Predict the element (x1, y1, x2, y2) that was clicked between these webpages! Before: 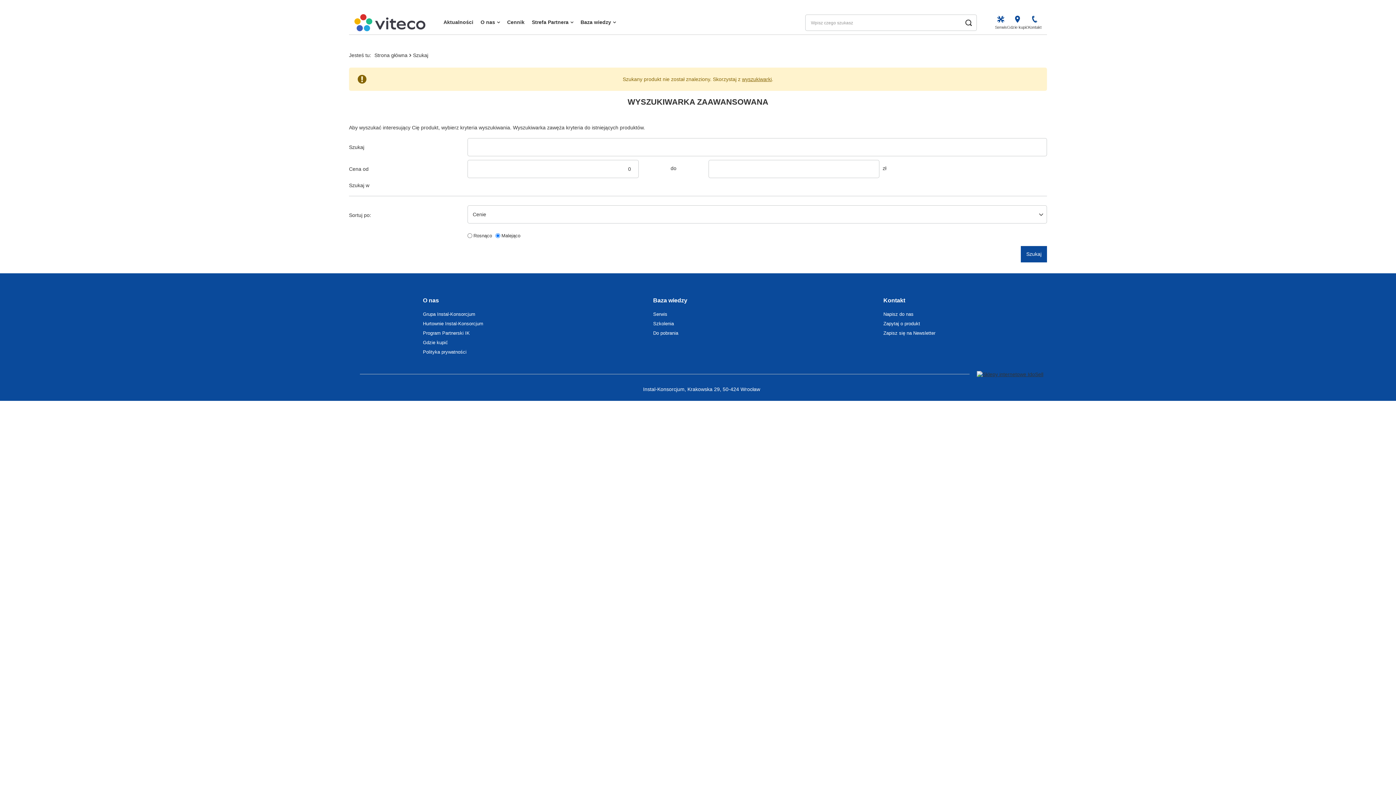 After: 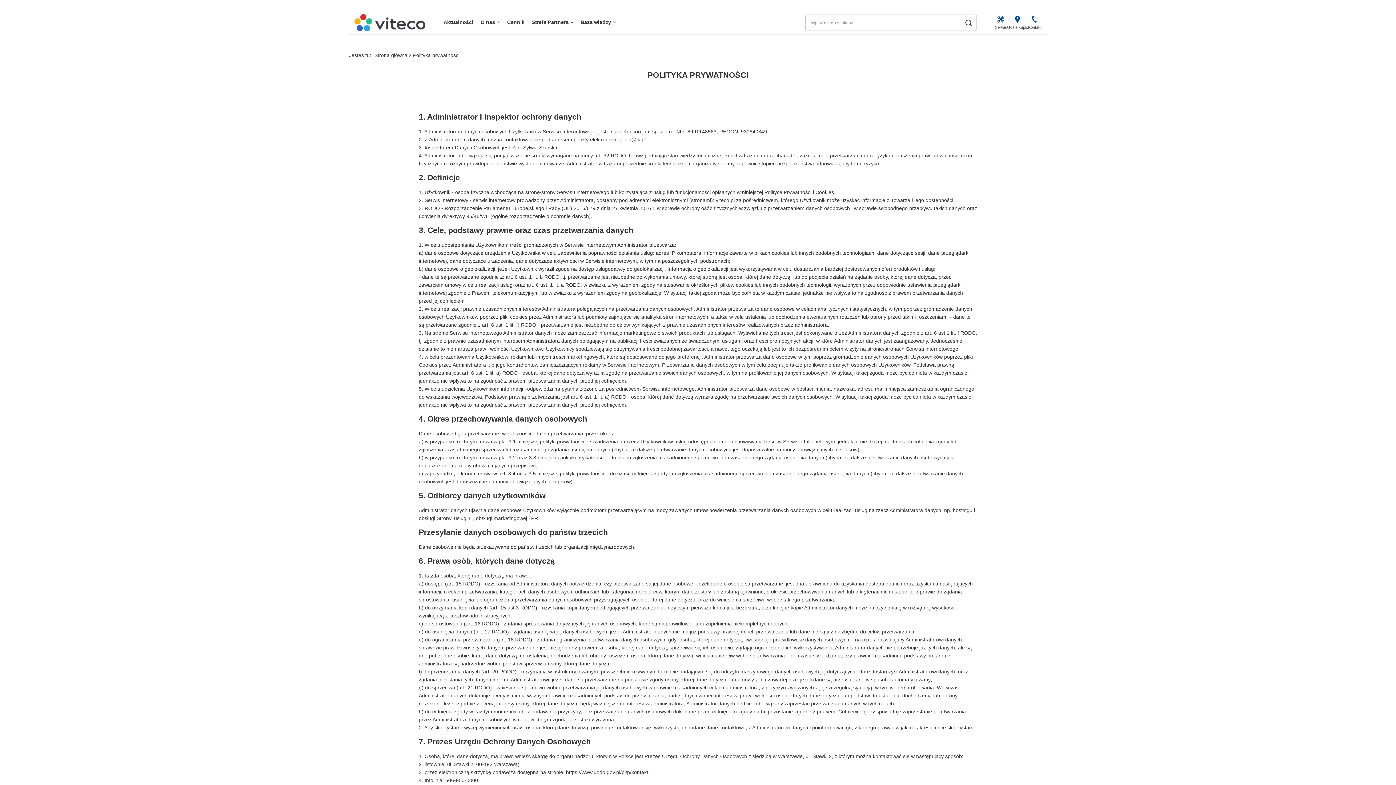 Action: bbox: (423, 349, 507, 354) label: Polityka prywatności